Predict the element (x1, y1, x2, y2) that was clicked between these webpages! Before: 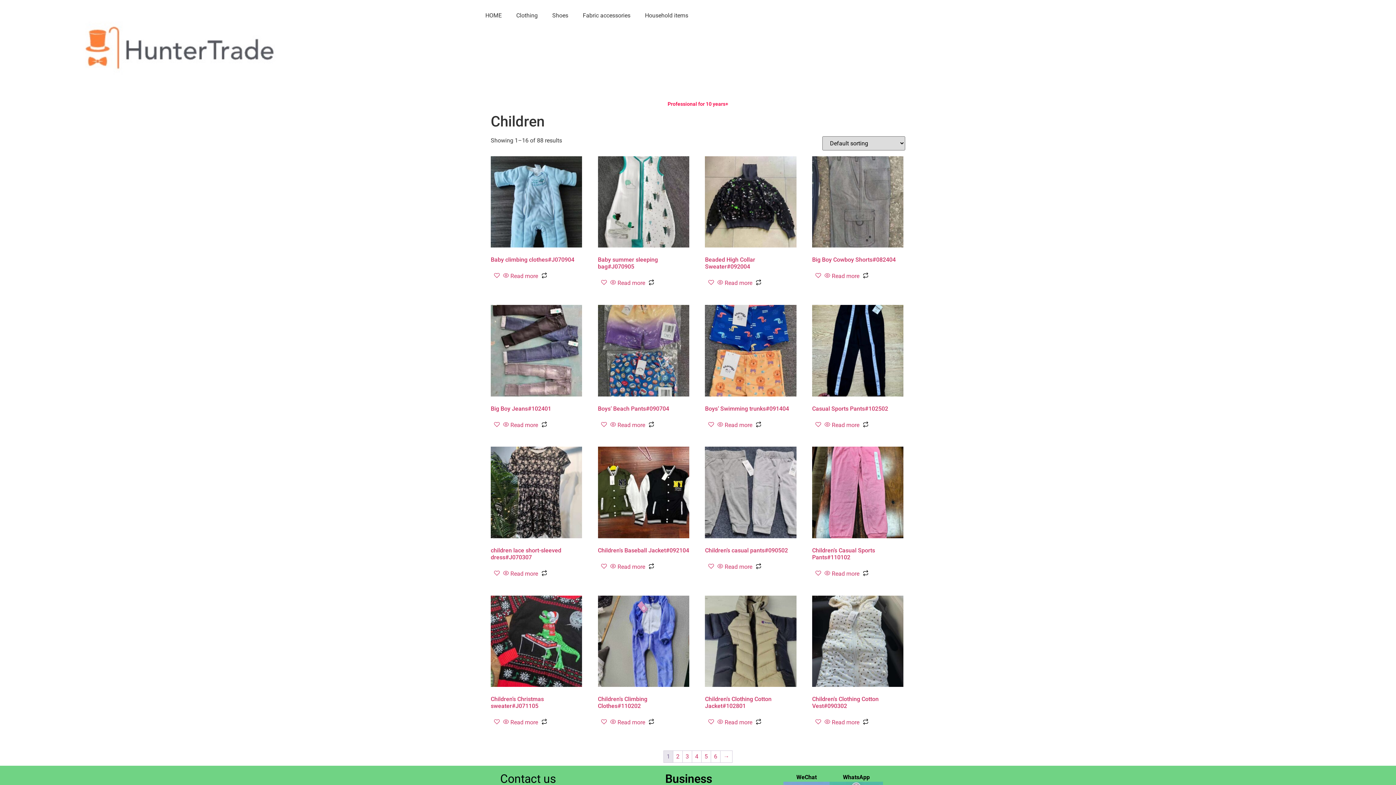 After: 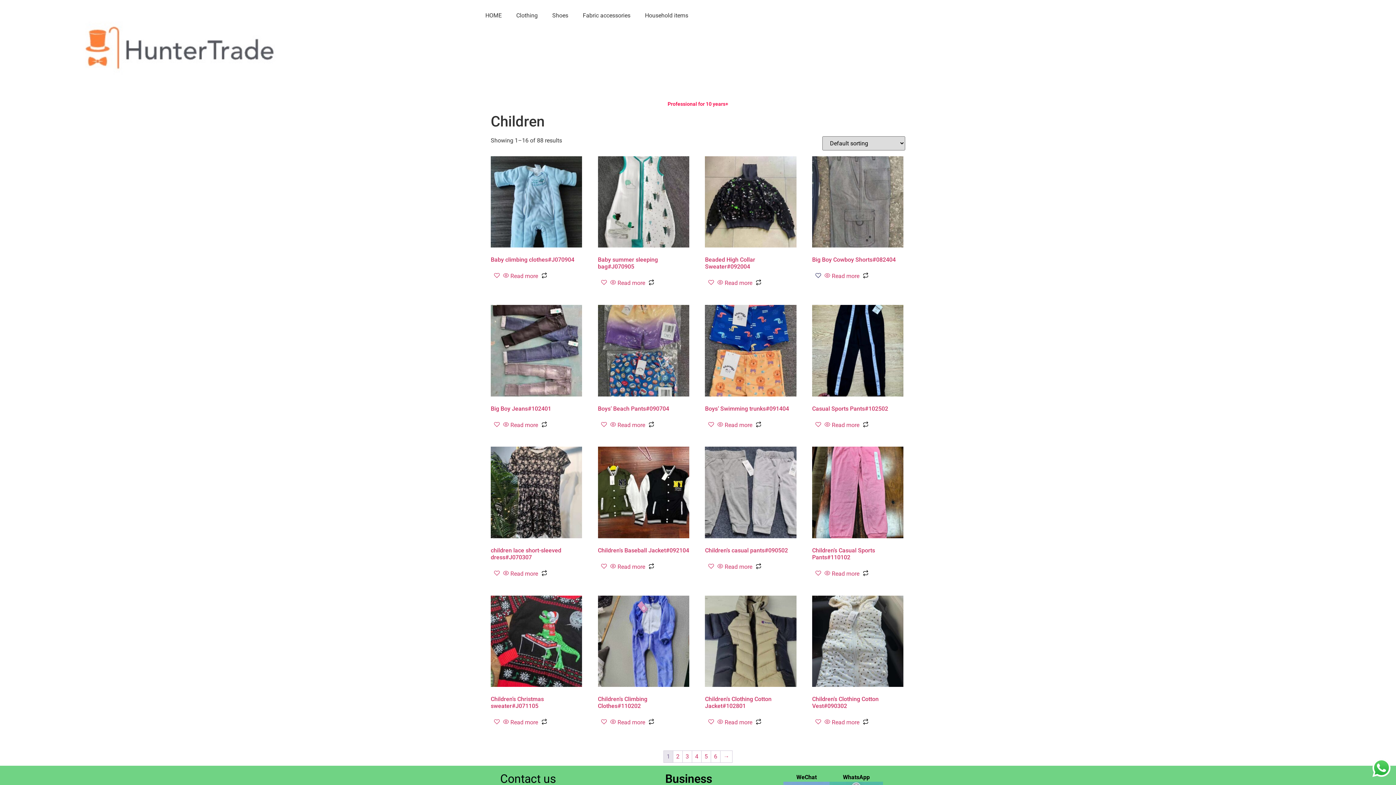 Action: bbox: (813, 270, 823, 281)